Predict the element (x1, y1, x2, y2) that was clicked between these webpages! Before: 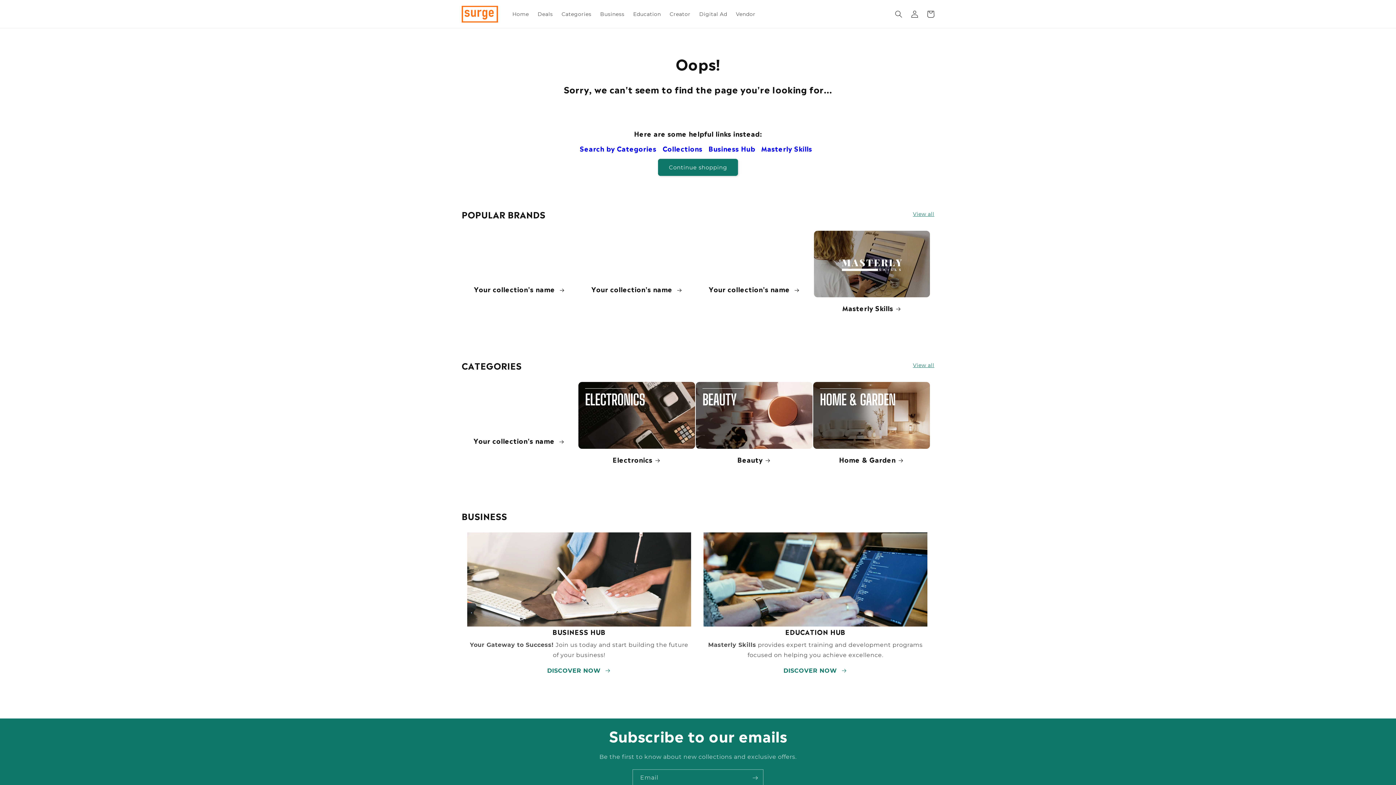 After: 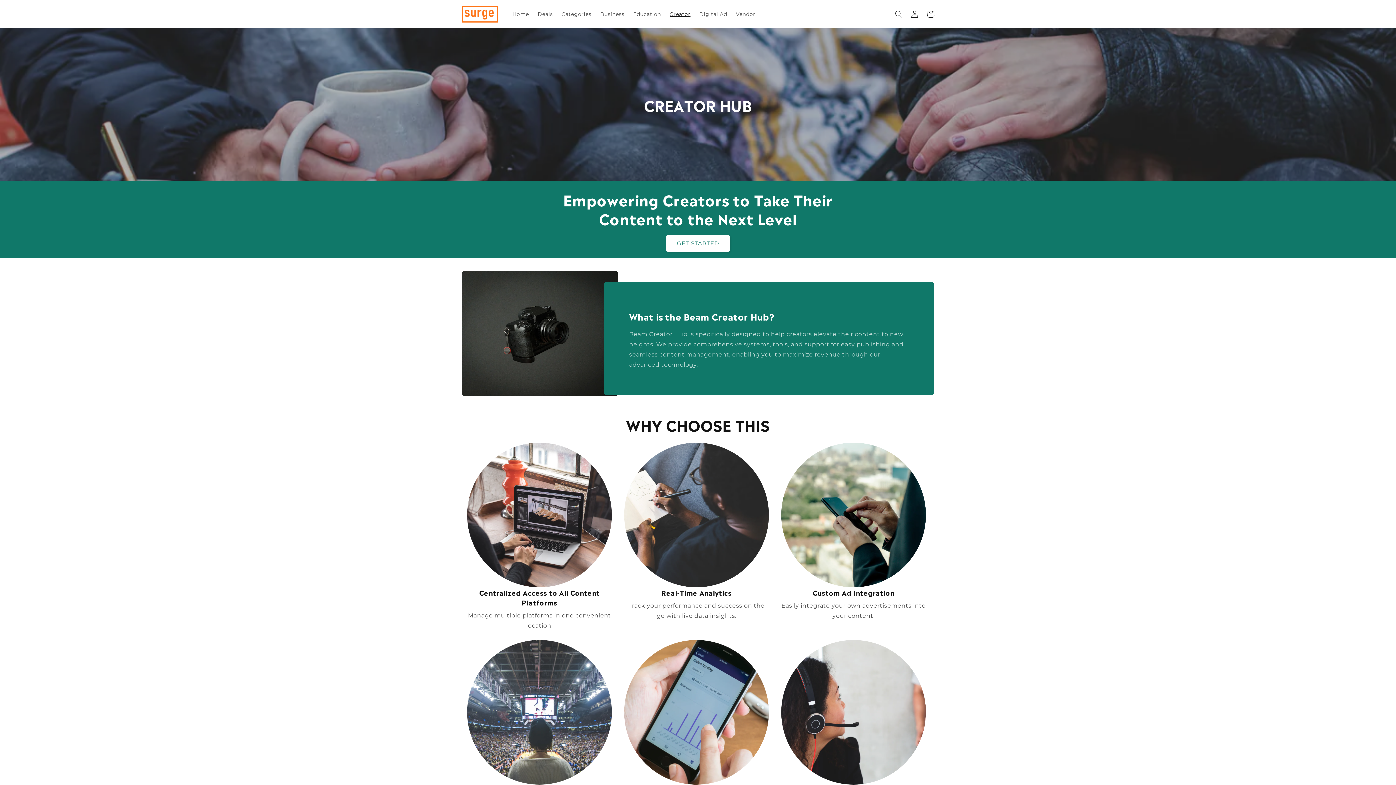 Action: label: Creator bbox: (665, 6, 695, 21)